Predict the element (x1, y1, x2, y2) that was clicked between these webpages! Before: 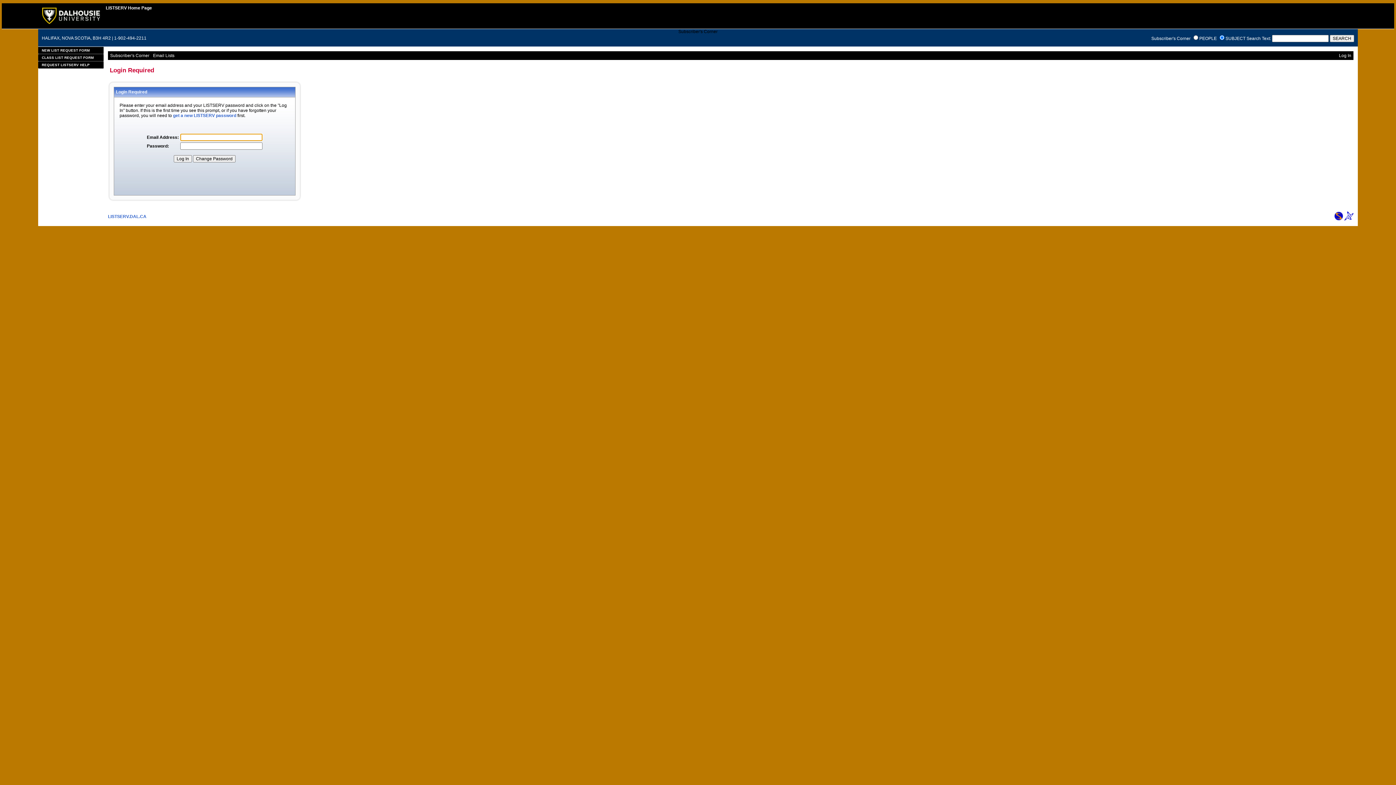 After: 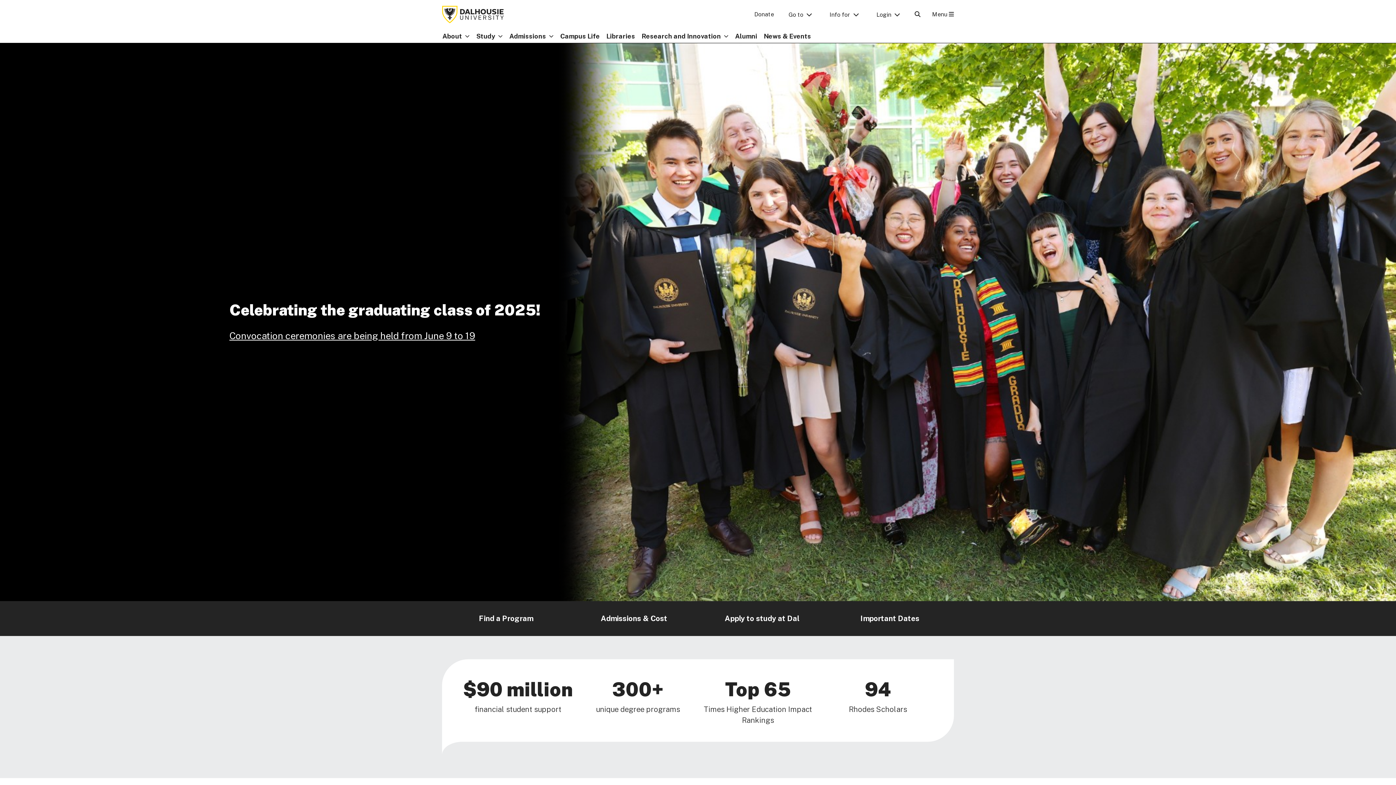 Action: bbox: (42, 20, 99, 25)